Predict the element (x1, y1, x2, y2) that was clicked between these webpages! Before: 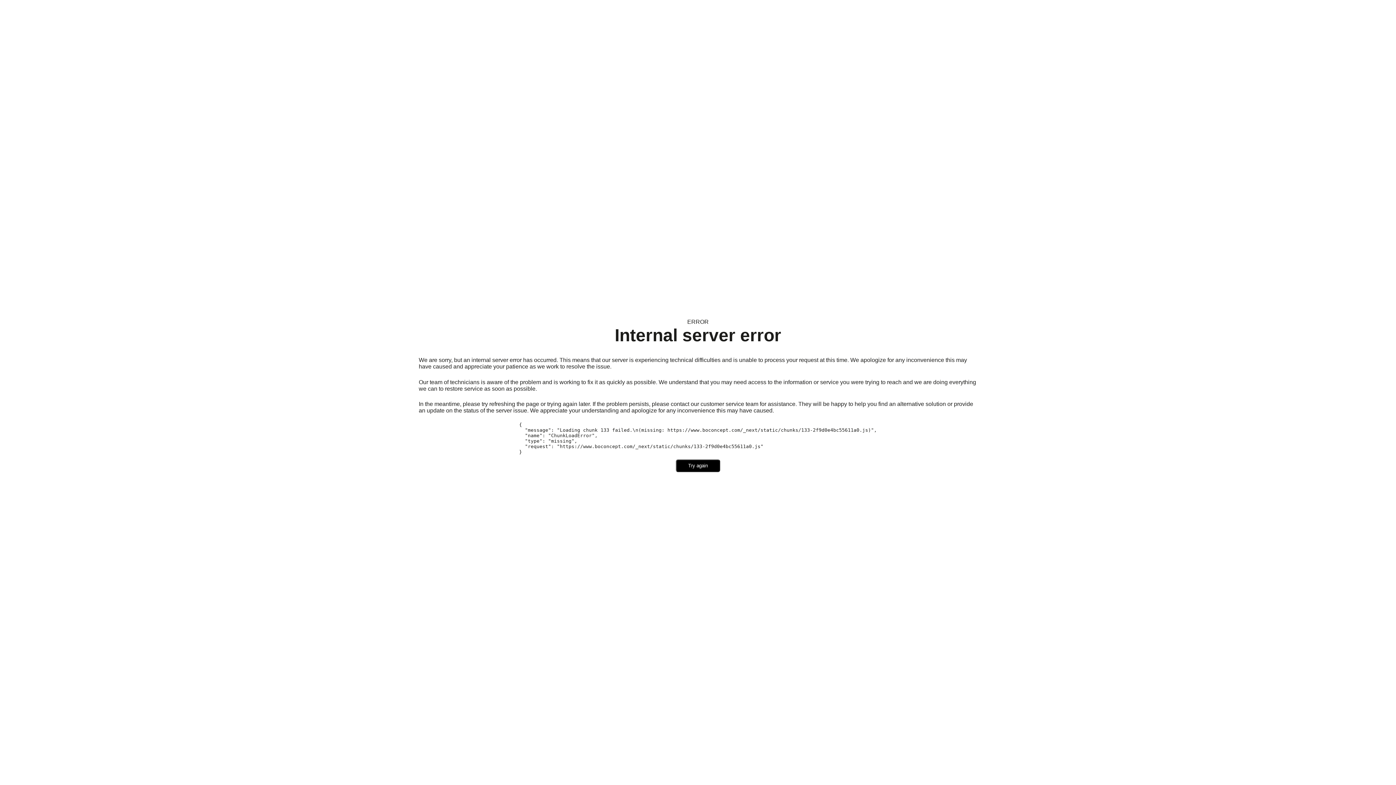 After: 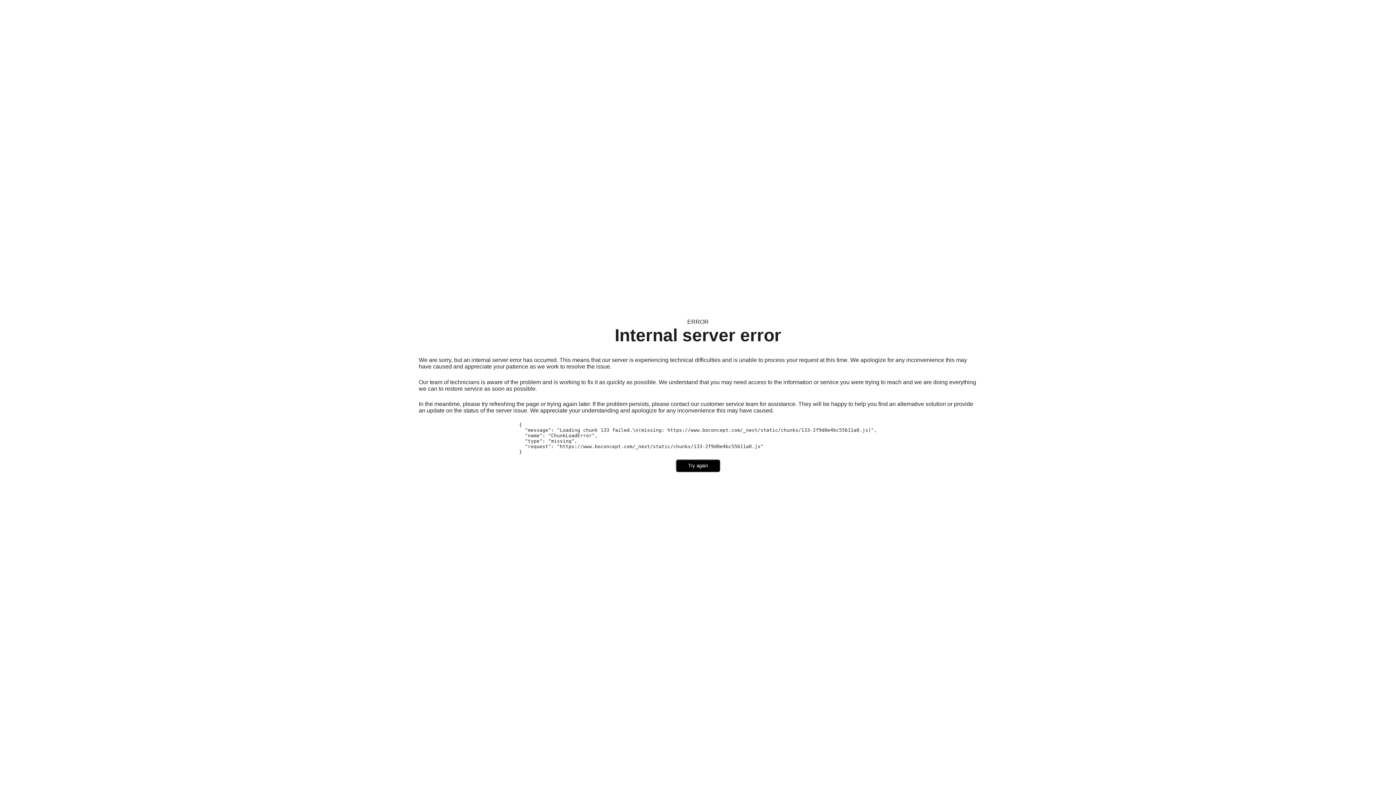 Action: label: Try again bbox: (676, 459, 720, 472)